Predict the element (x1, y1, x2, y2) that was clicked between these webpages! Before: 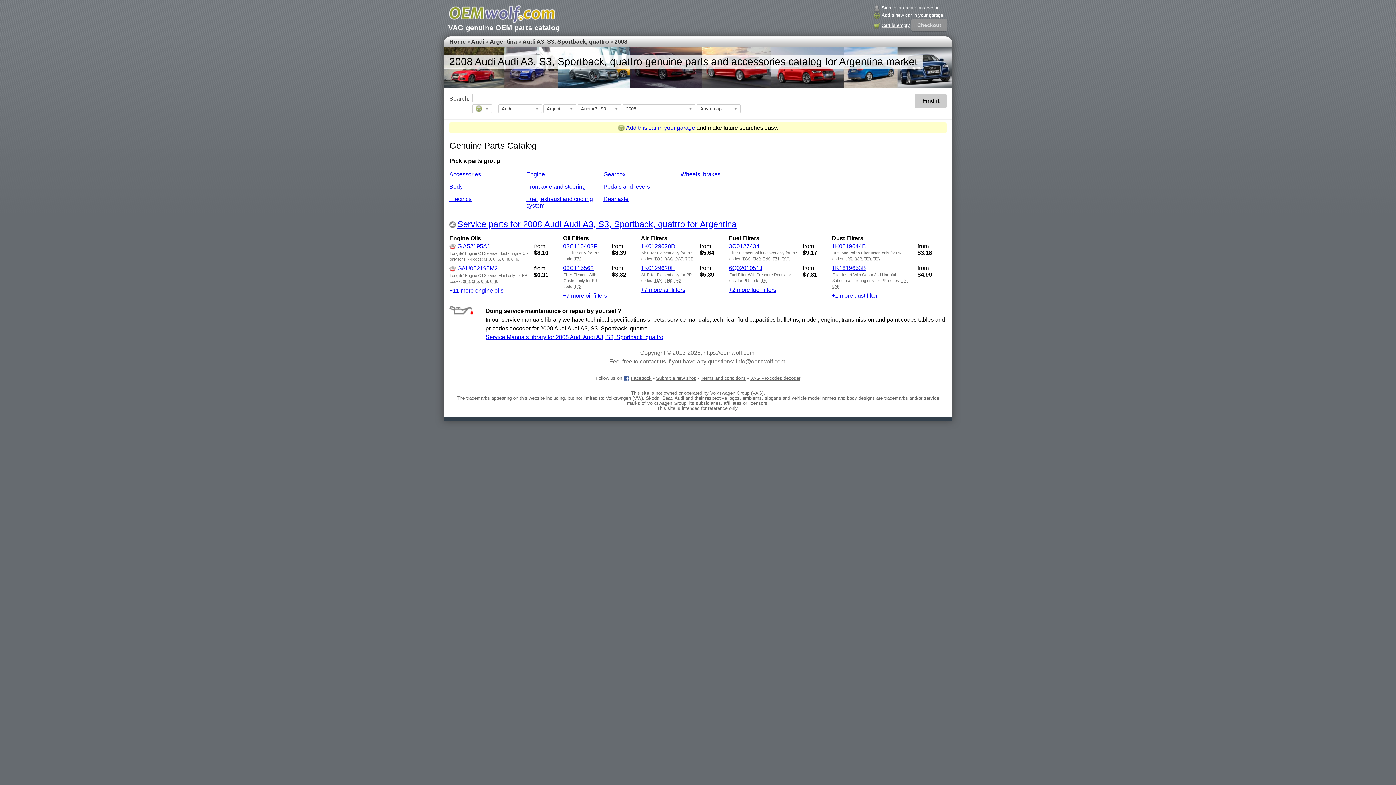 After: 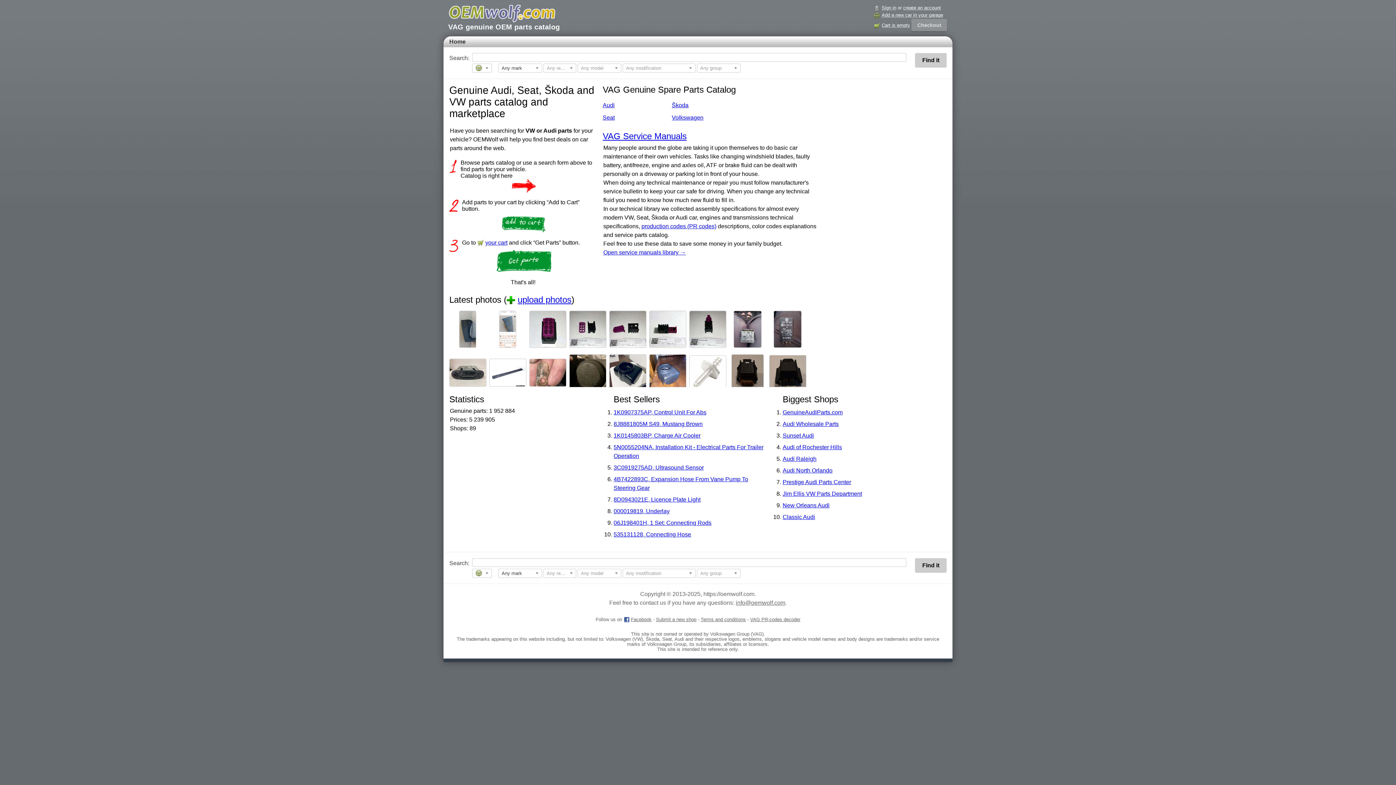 Action: bbox: (448, 5, 556, 23) label: GM genuine OEM parts and accessories marketplace start page